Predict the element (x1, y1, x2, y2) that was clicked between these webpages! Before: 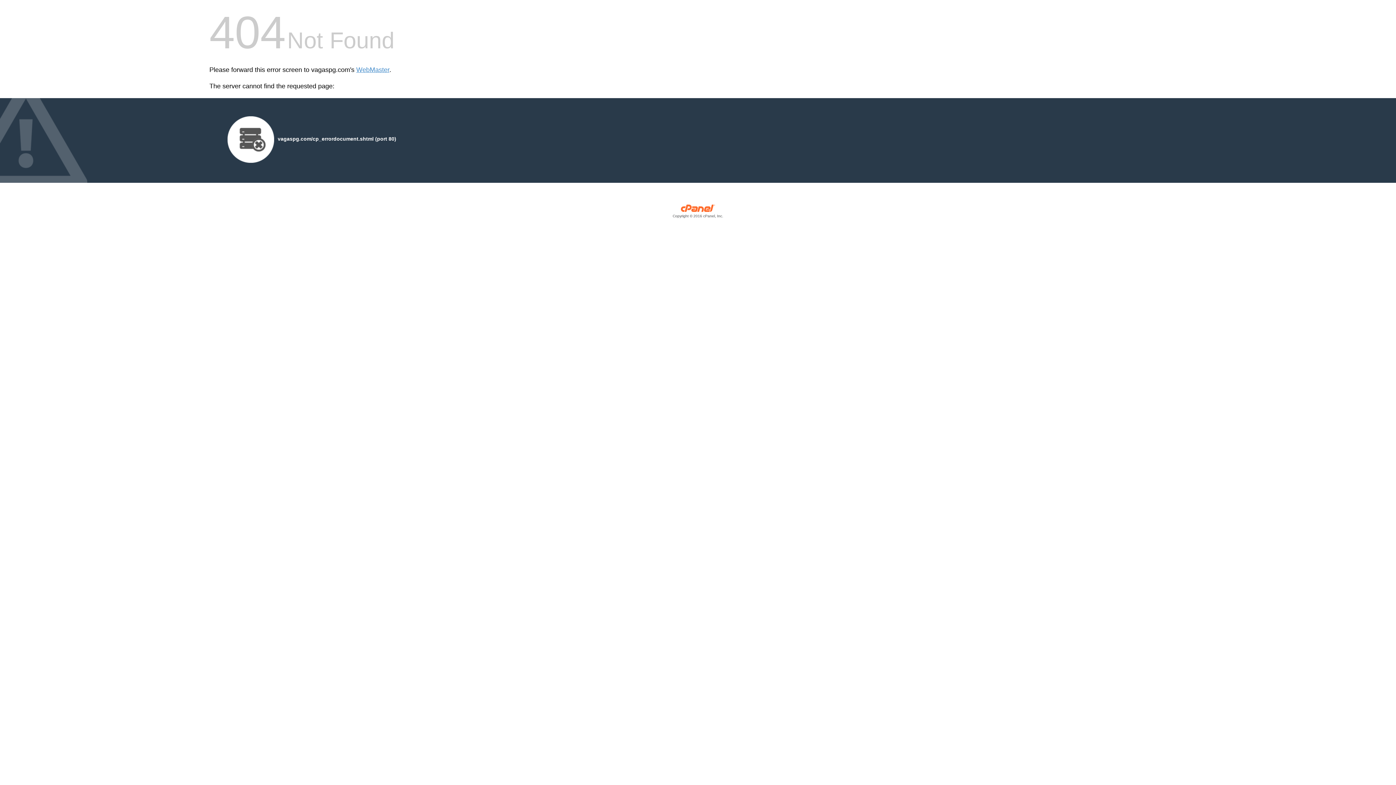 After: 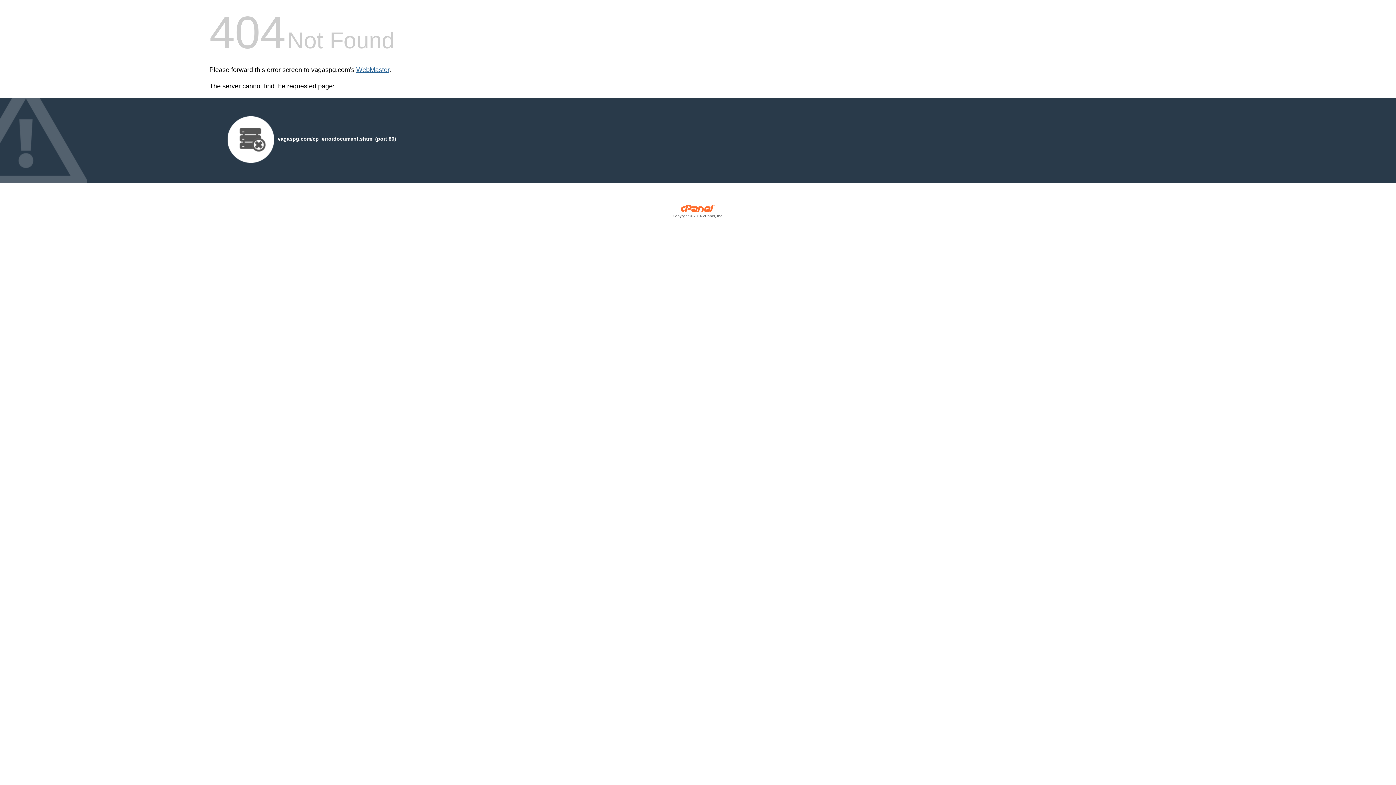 Action: label: WebMaster bbox: (356, 66, 389, 73)